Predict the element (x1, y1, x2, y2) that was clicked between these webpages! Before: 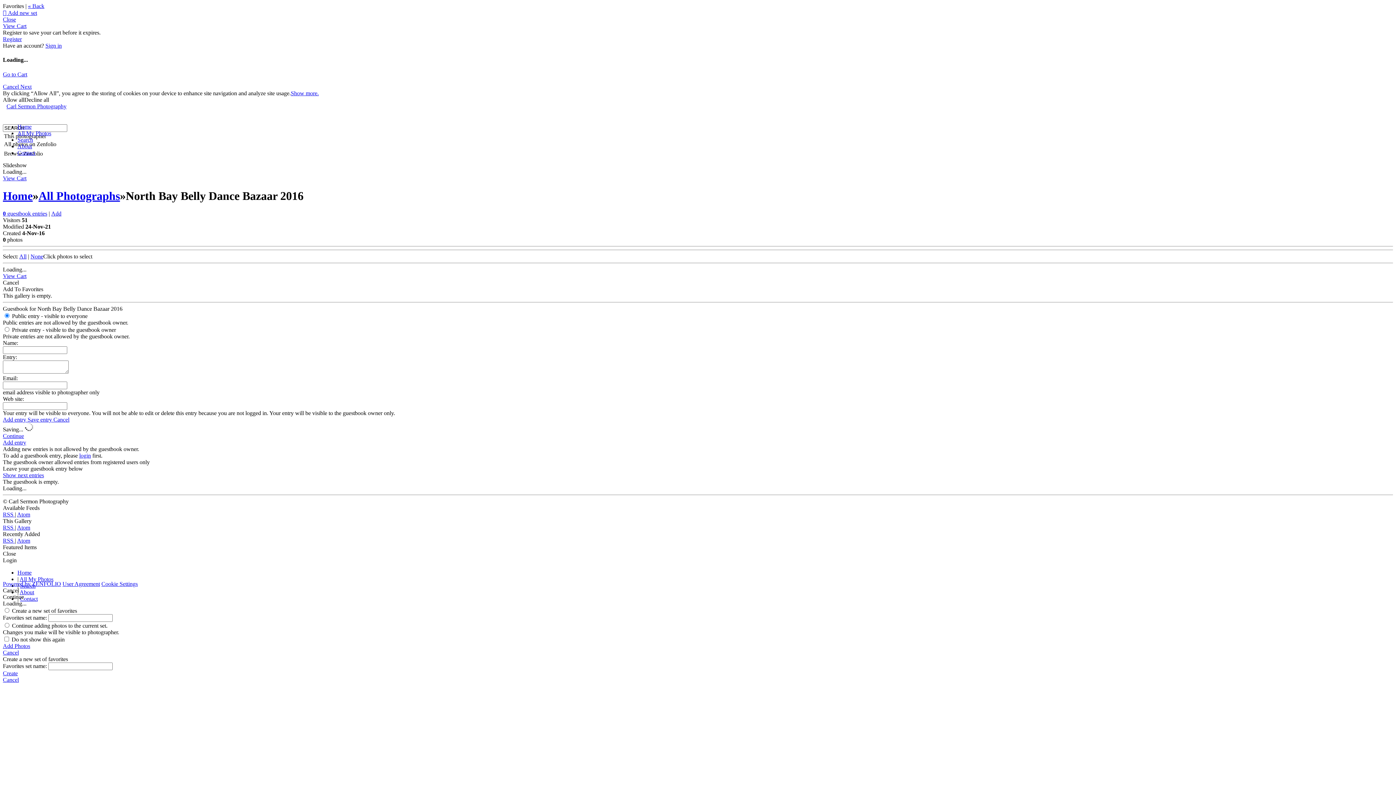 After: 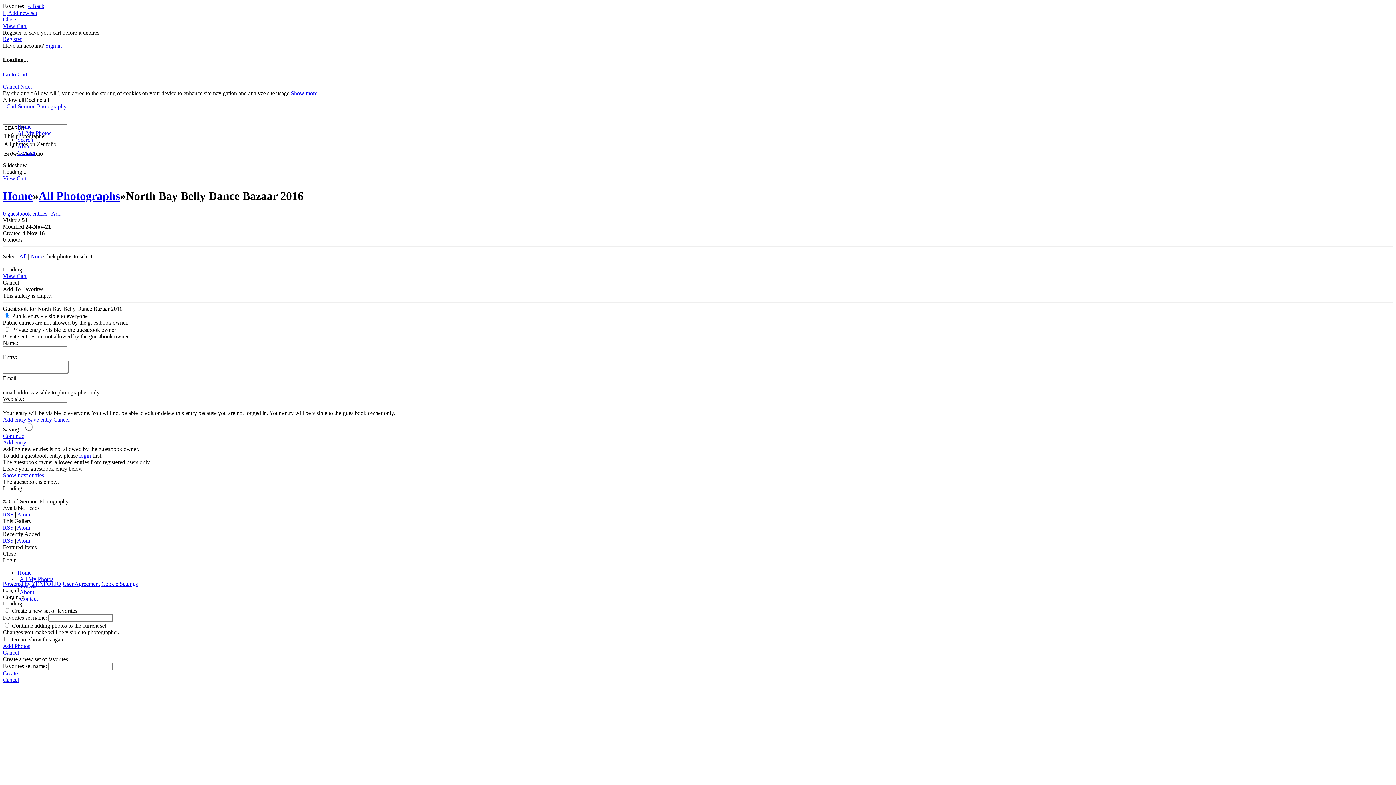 Action: label: Show more. bbox: (290, 90, 318, 96)